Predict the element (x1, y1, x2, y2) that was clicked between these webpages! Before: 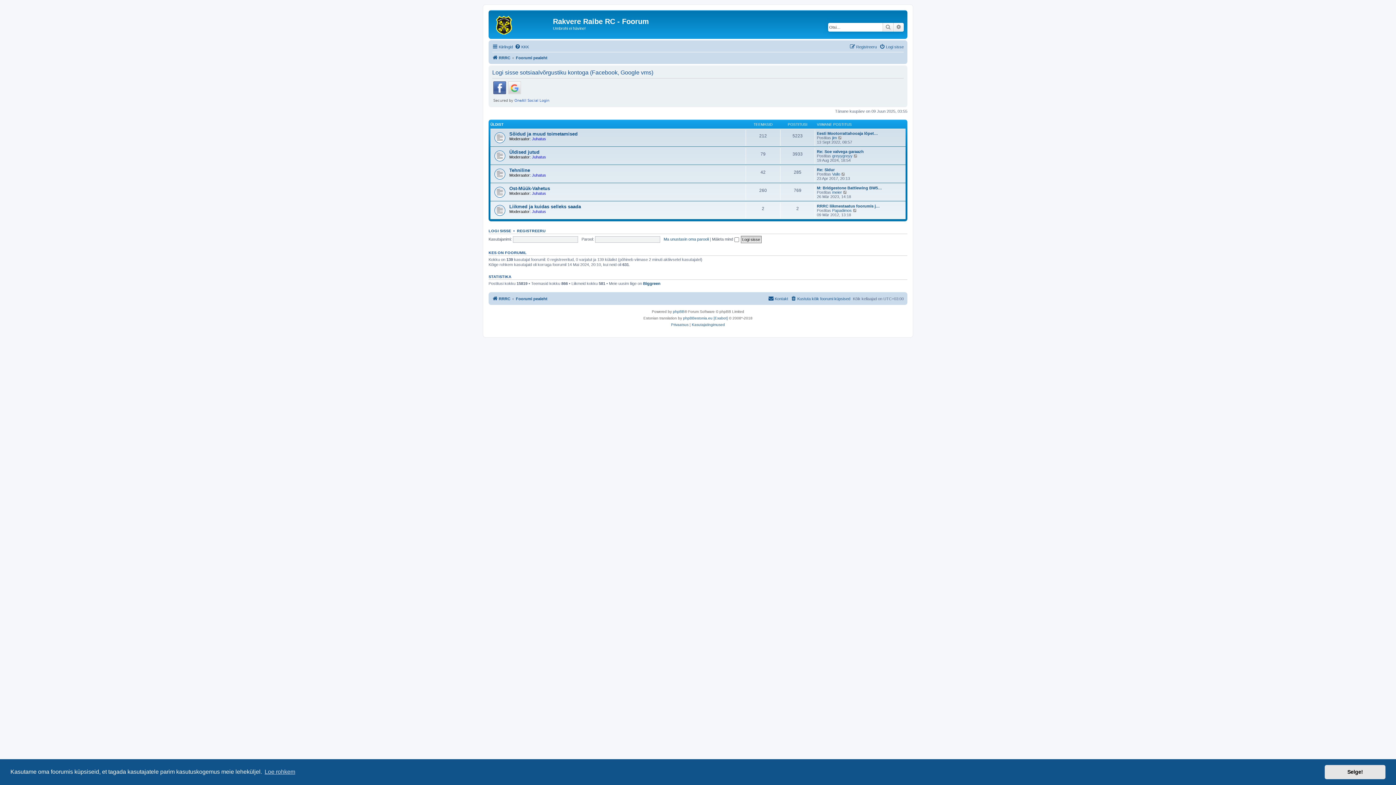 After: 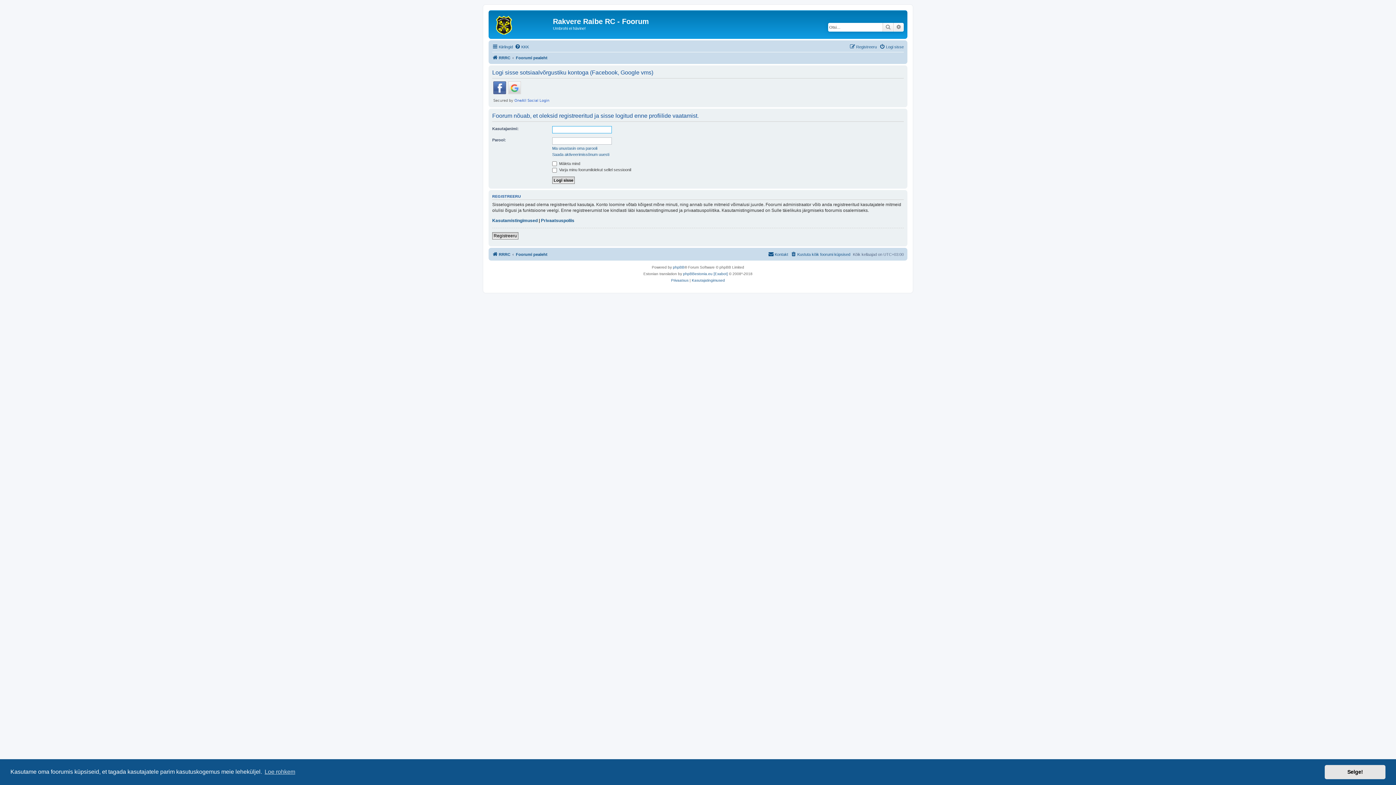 Action: bbox: (832, 135, 837, 140) label: jim